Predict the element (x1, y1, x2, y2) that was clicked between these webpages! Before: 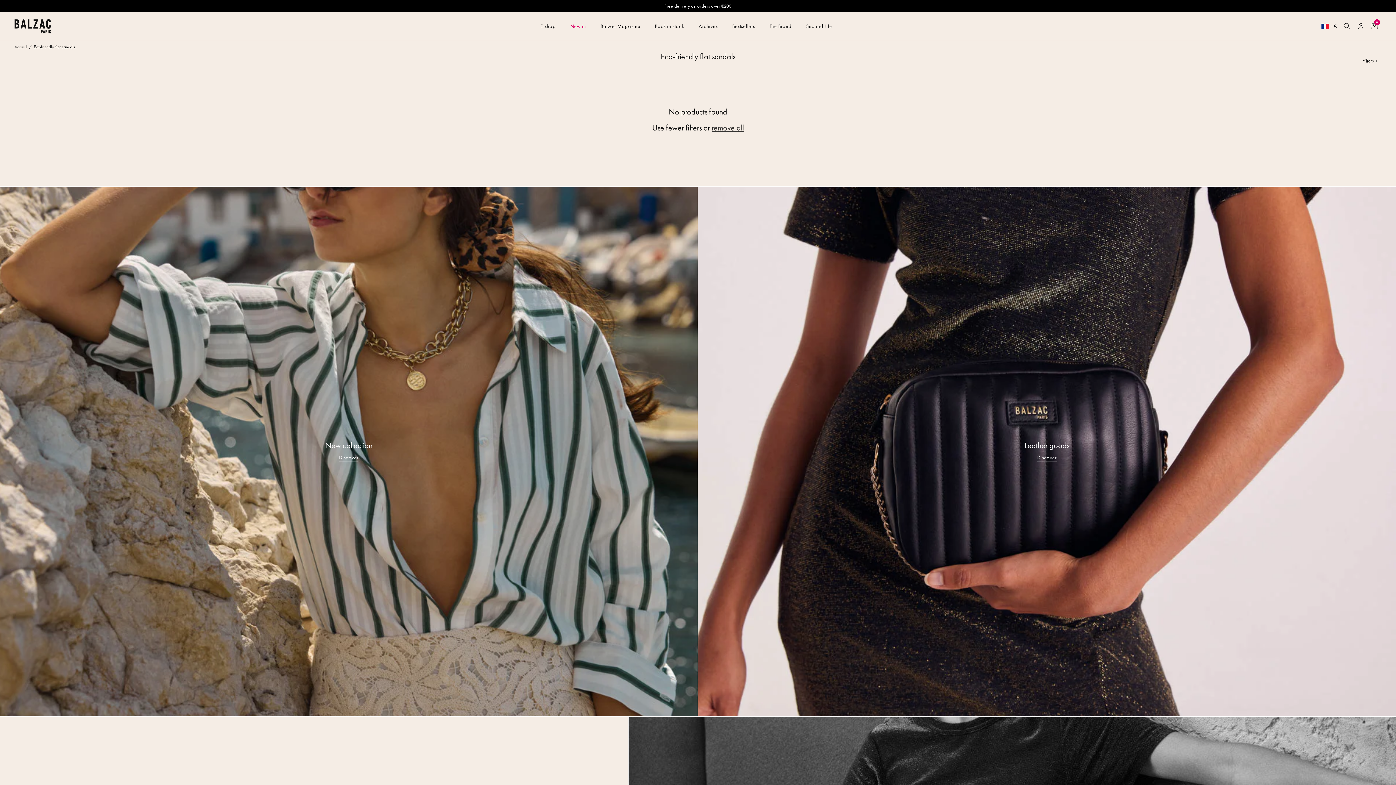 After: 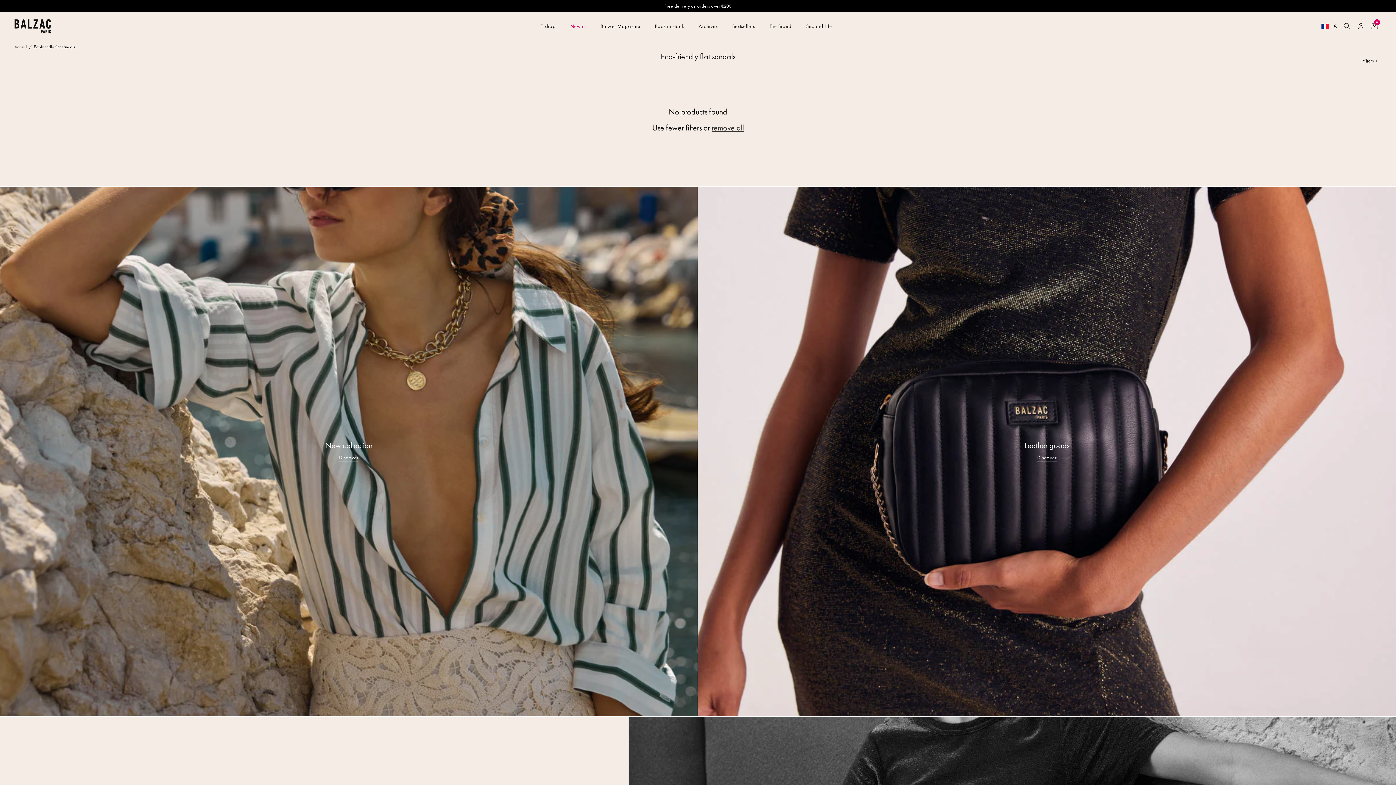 Action: label: remove all bbox: (712, 124, 744, 132)